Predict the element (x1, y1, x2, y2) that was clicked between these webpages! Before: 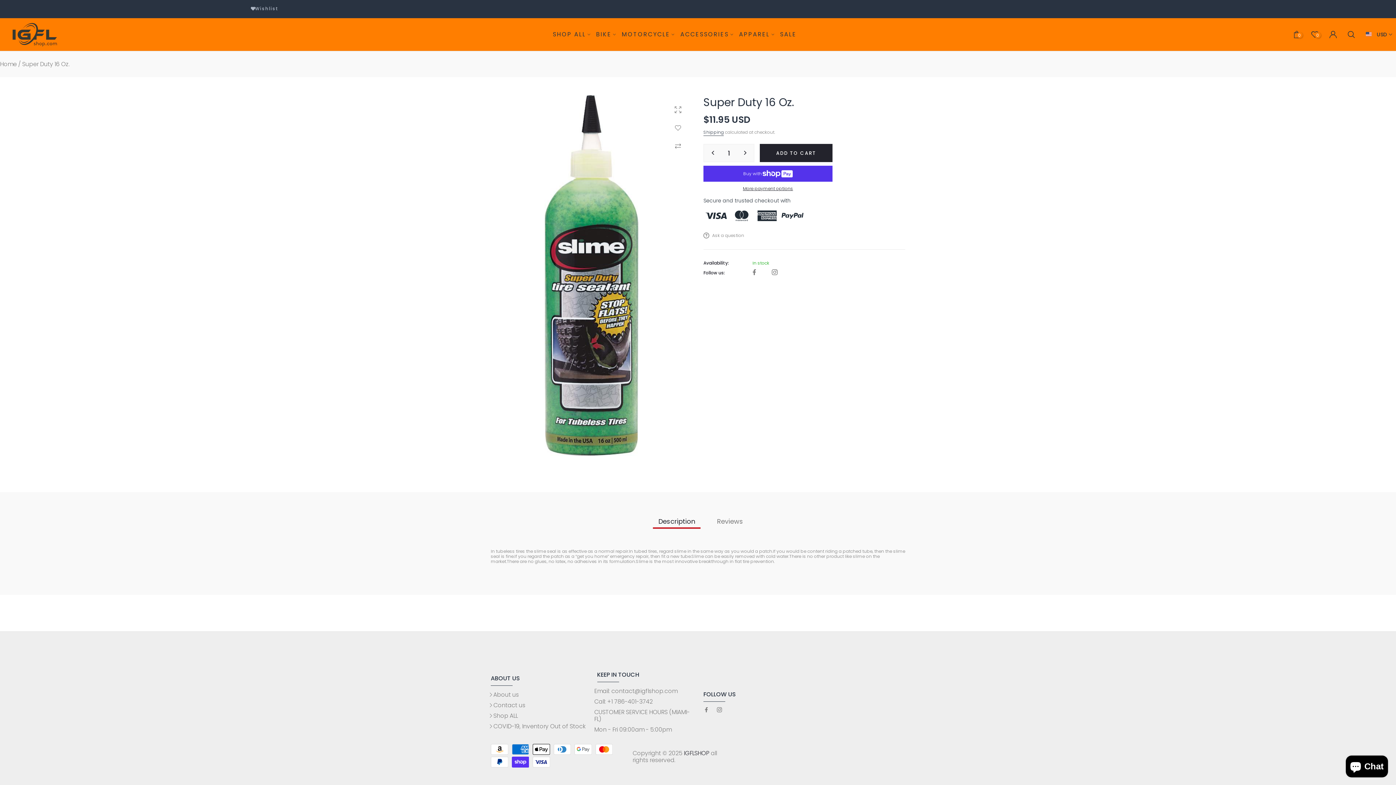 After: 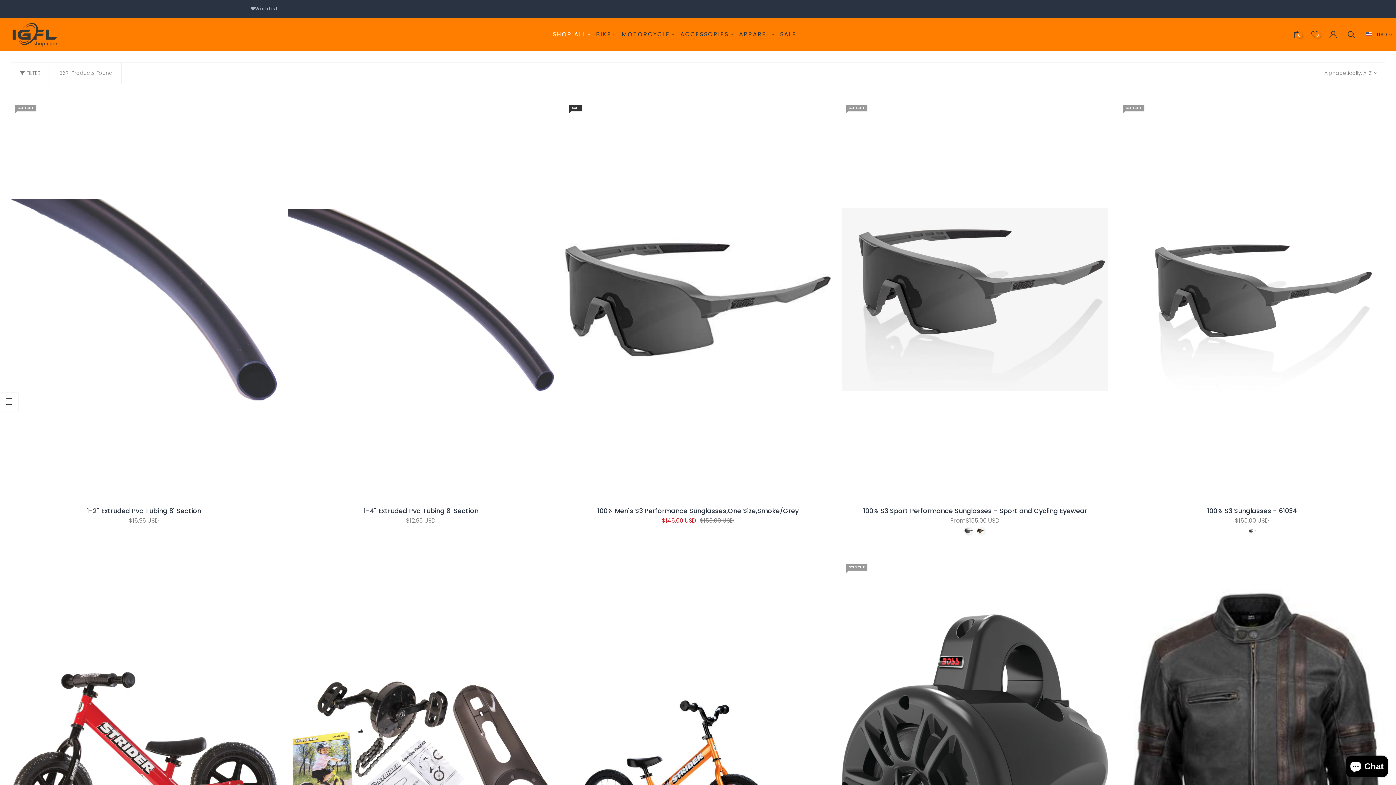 Action: bbox: (551, 29, 592, 39) label: SHOP ALL